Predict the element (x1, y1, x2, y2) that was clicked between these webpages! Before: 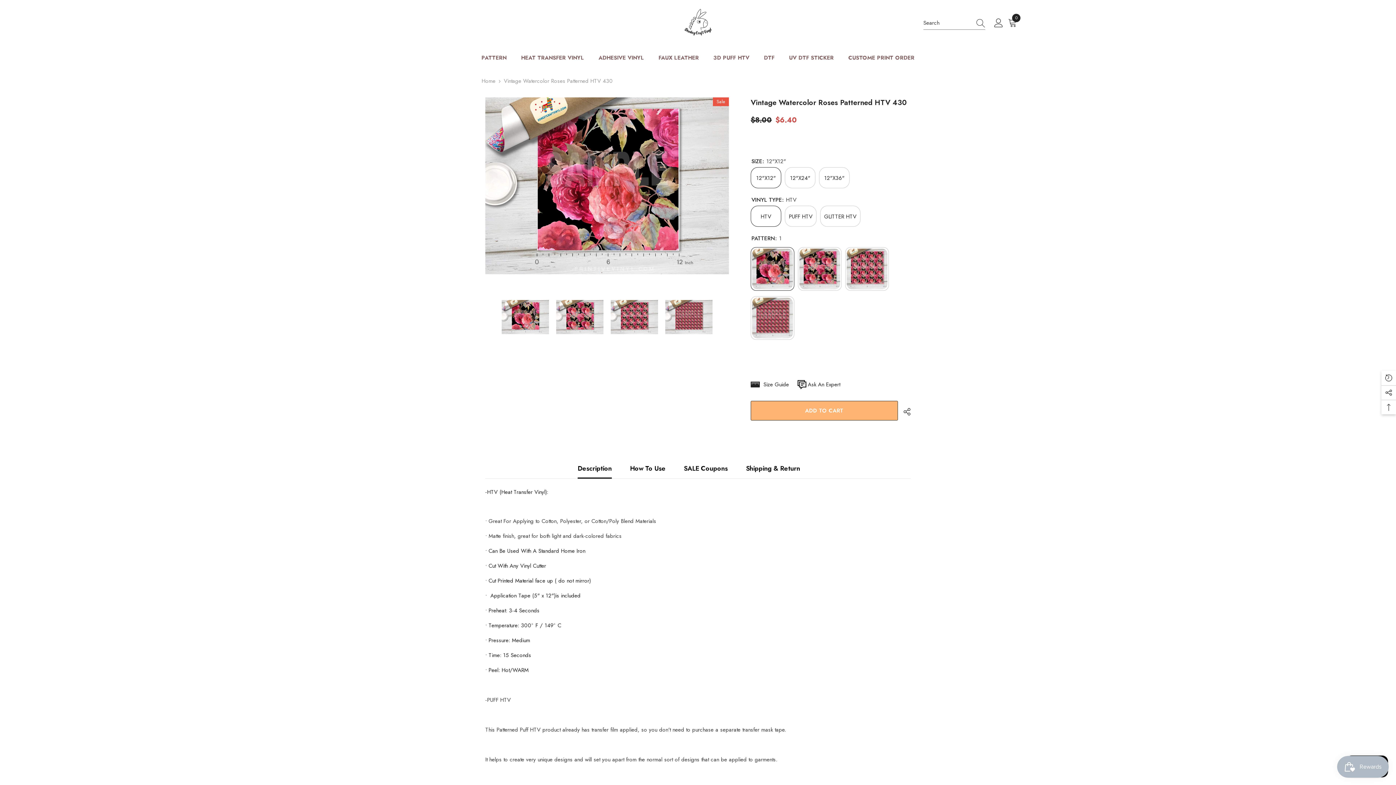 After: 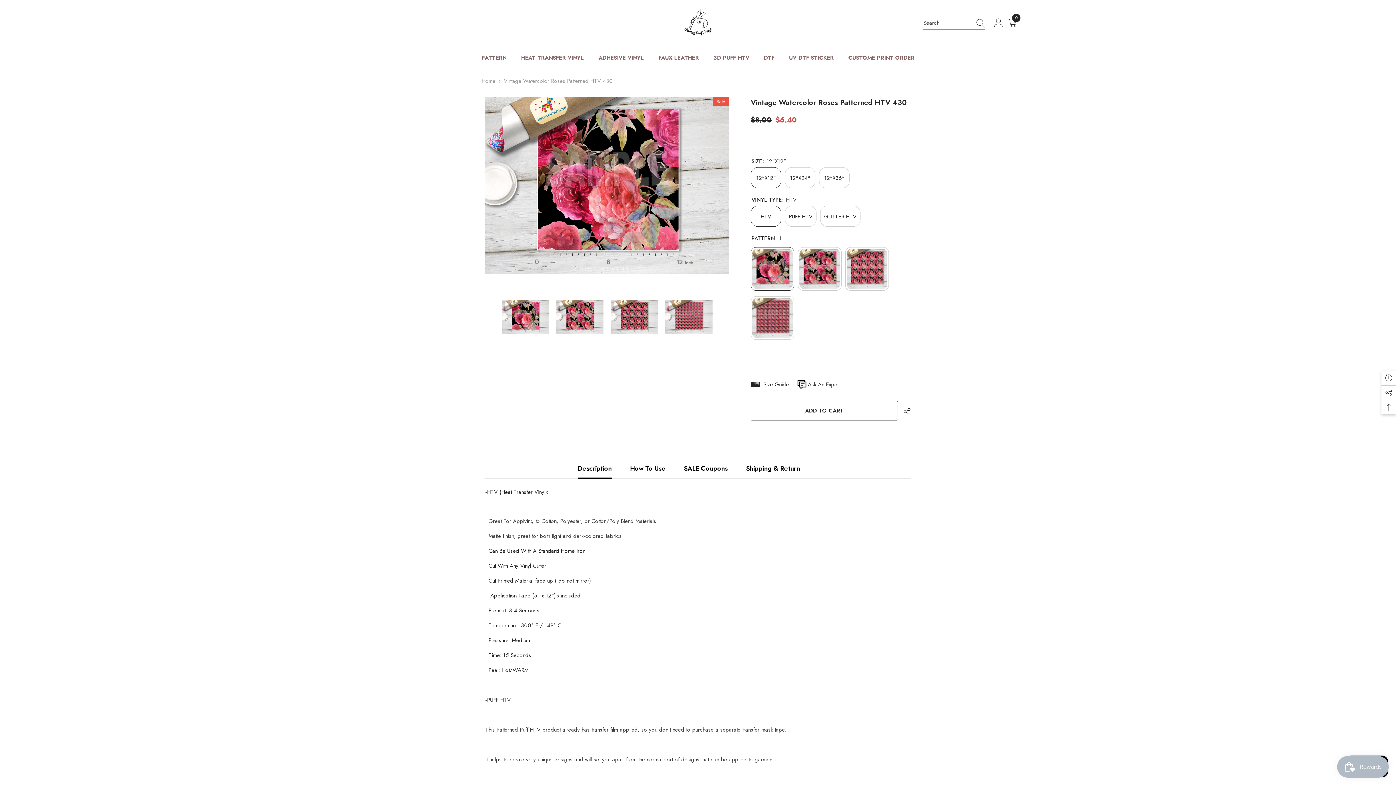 Action: bbox: (750, 401, 898, 420) label: ADD TO CART